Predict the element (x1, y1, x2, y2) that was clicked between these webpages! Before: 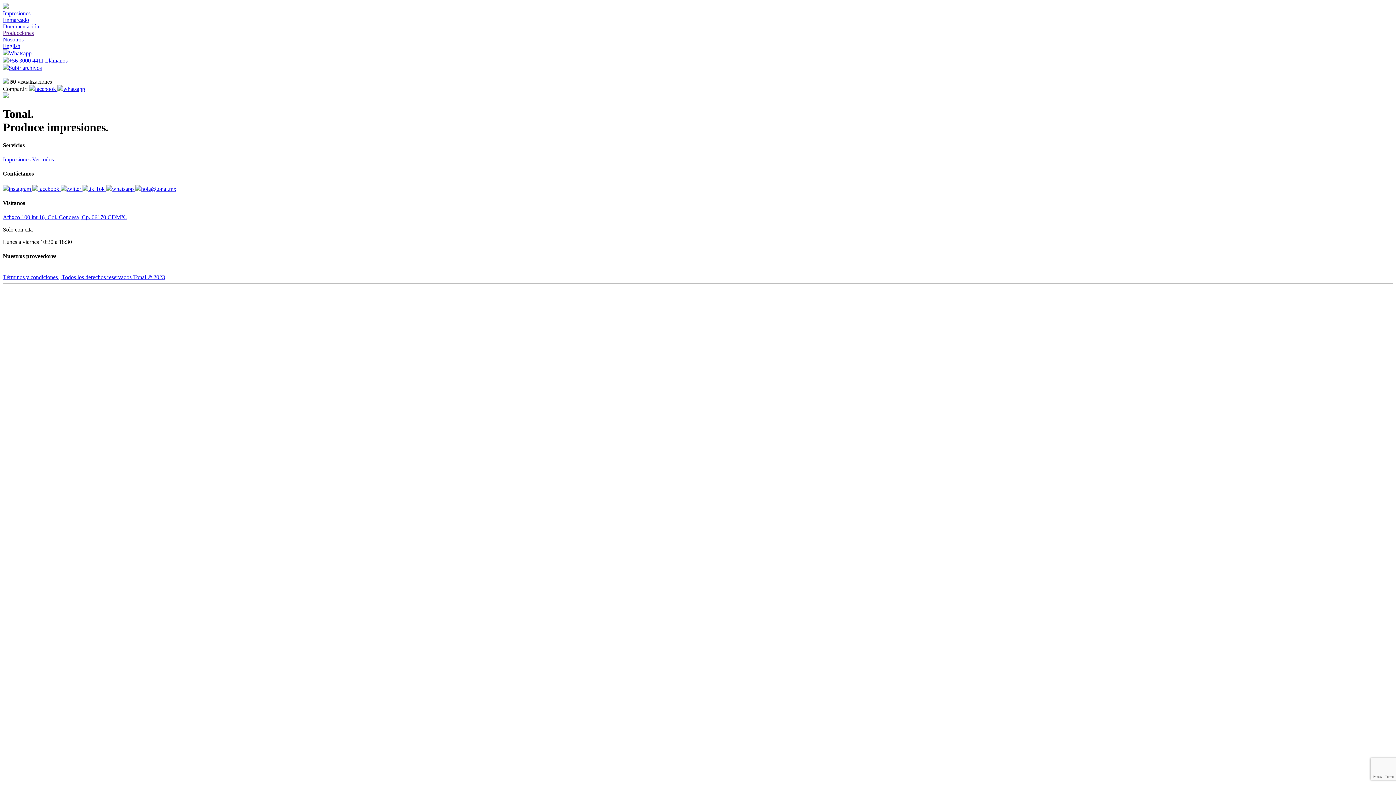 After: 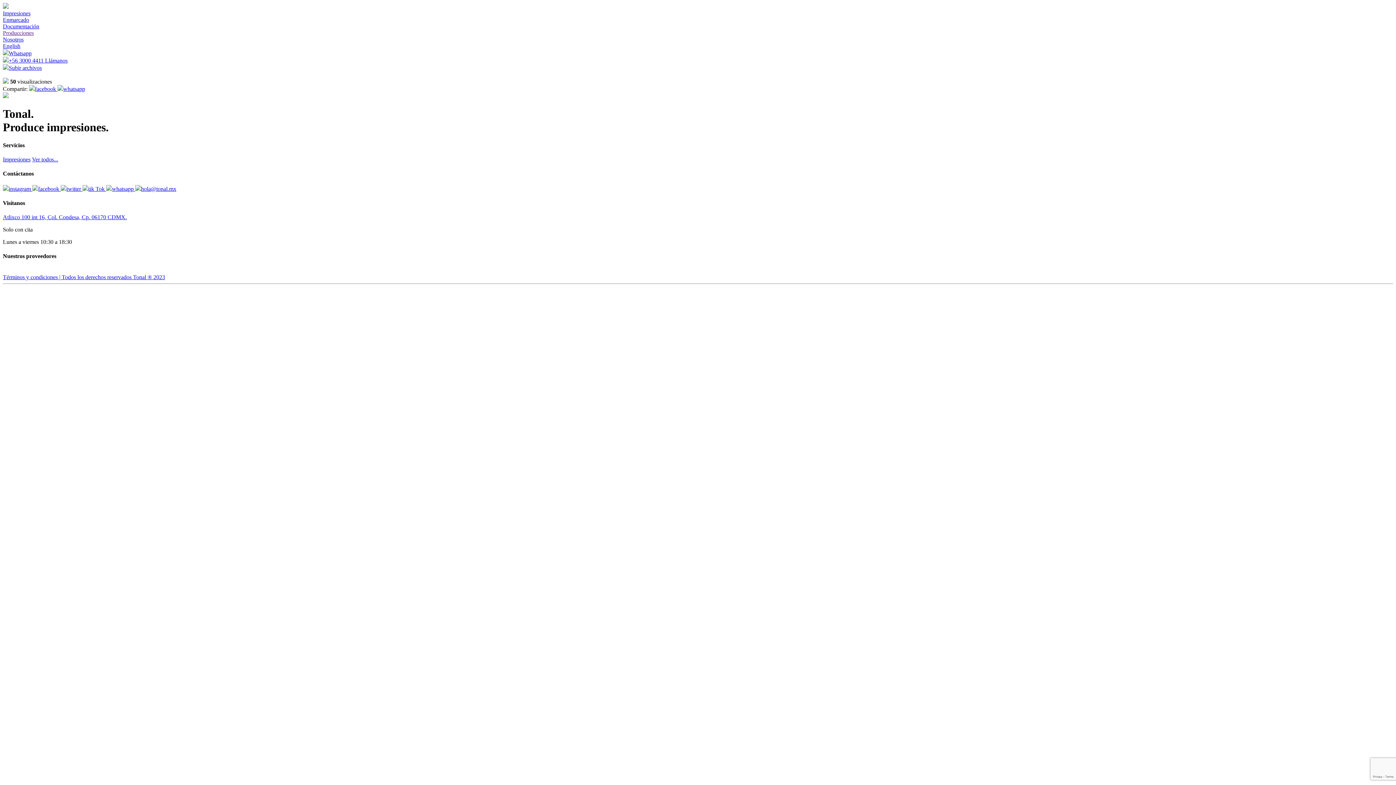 Action: label: facebook  bbox: (29, 85, 57, 92)